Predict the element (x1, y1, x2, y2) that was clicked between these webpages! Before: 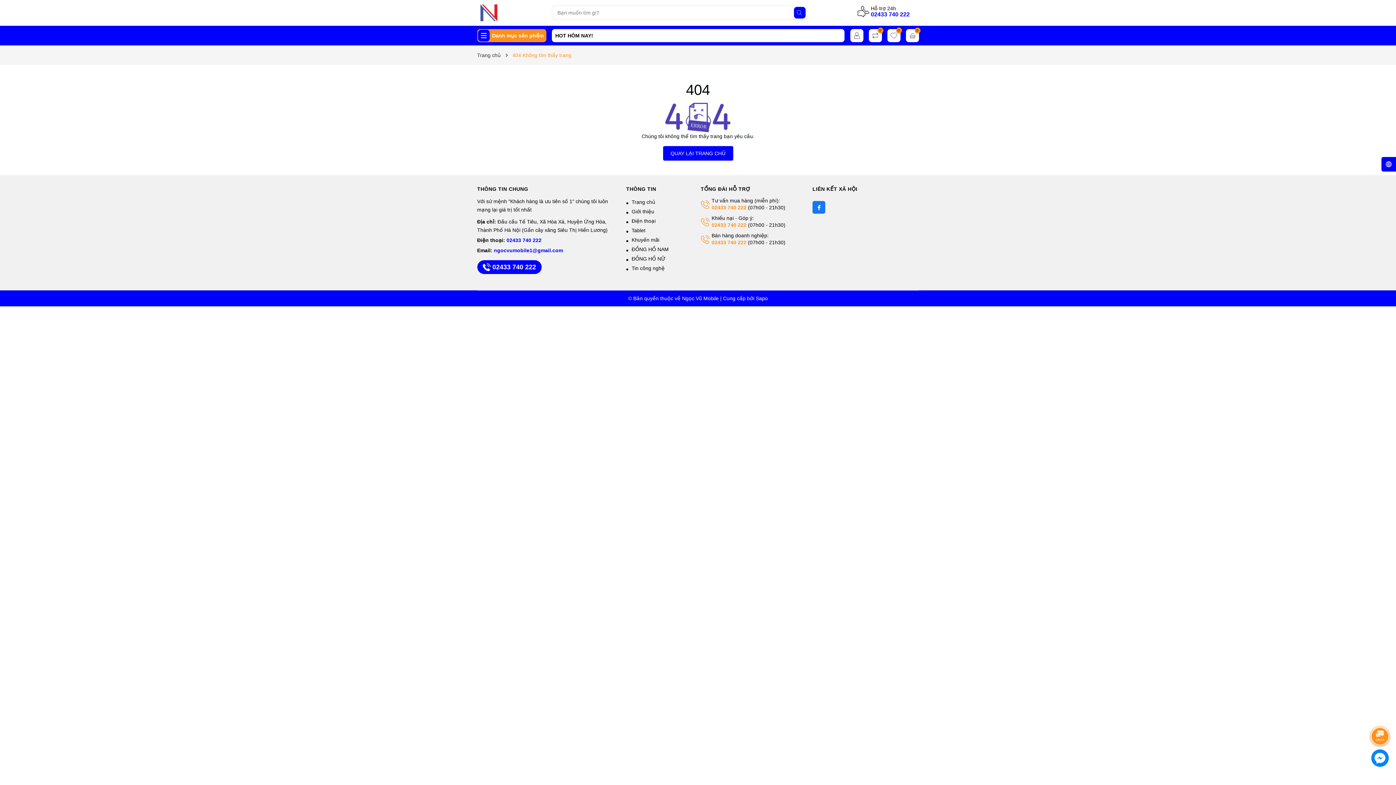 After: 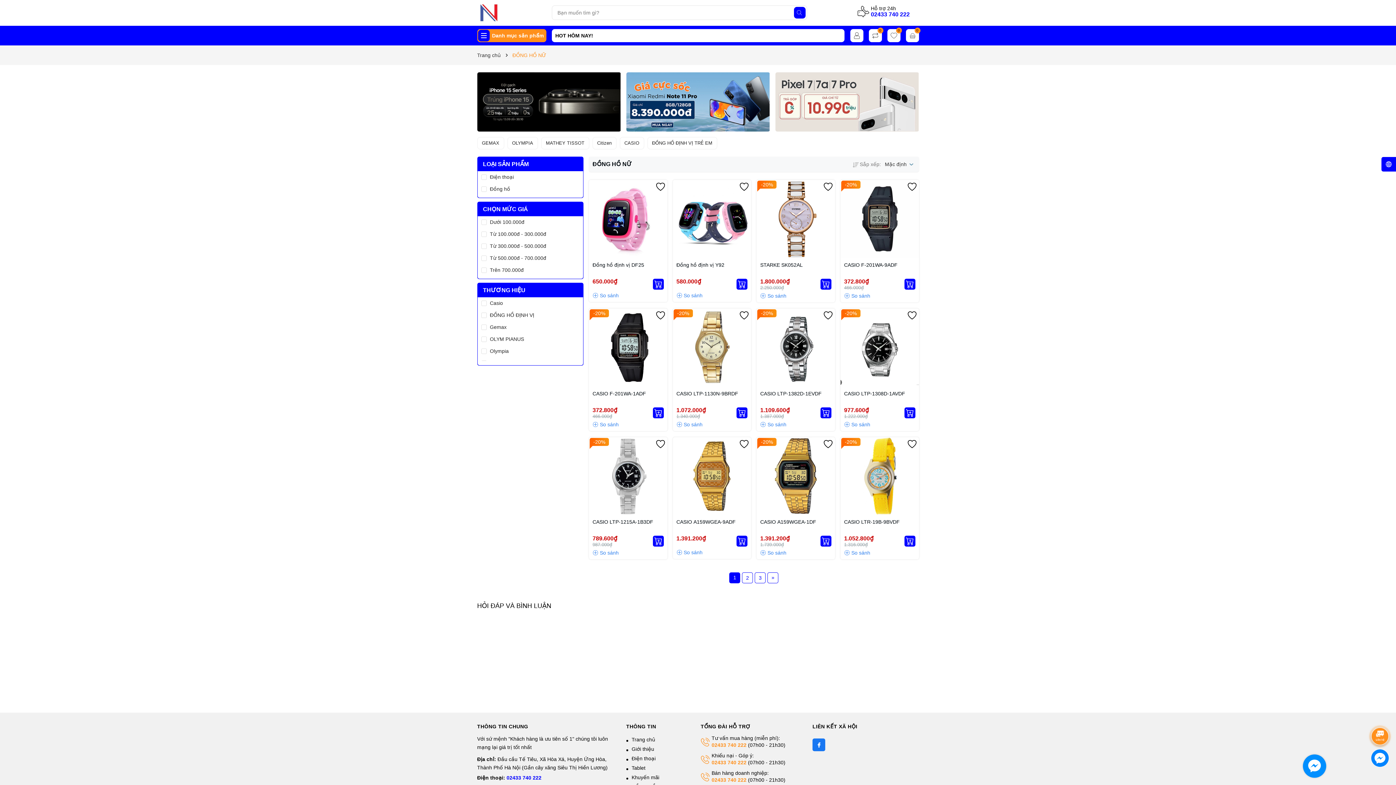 Action: bbox: (626, 254, 695, 263) label: ĐỒNG HỒ NỮ